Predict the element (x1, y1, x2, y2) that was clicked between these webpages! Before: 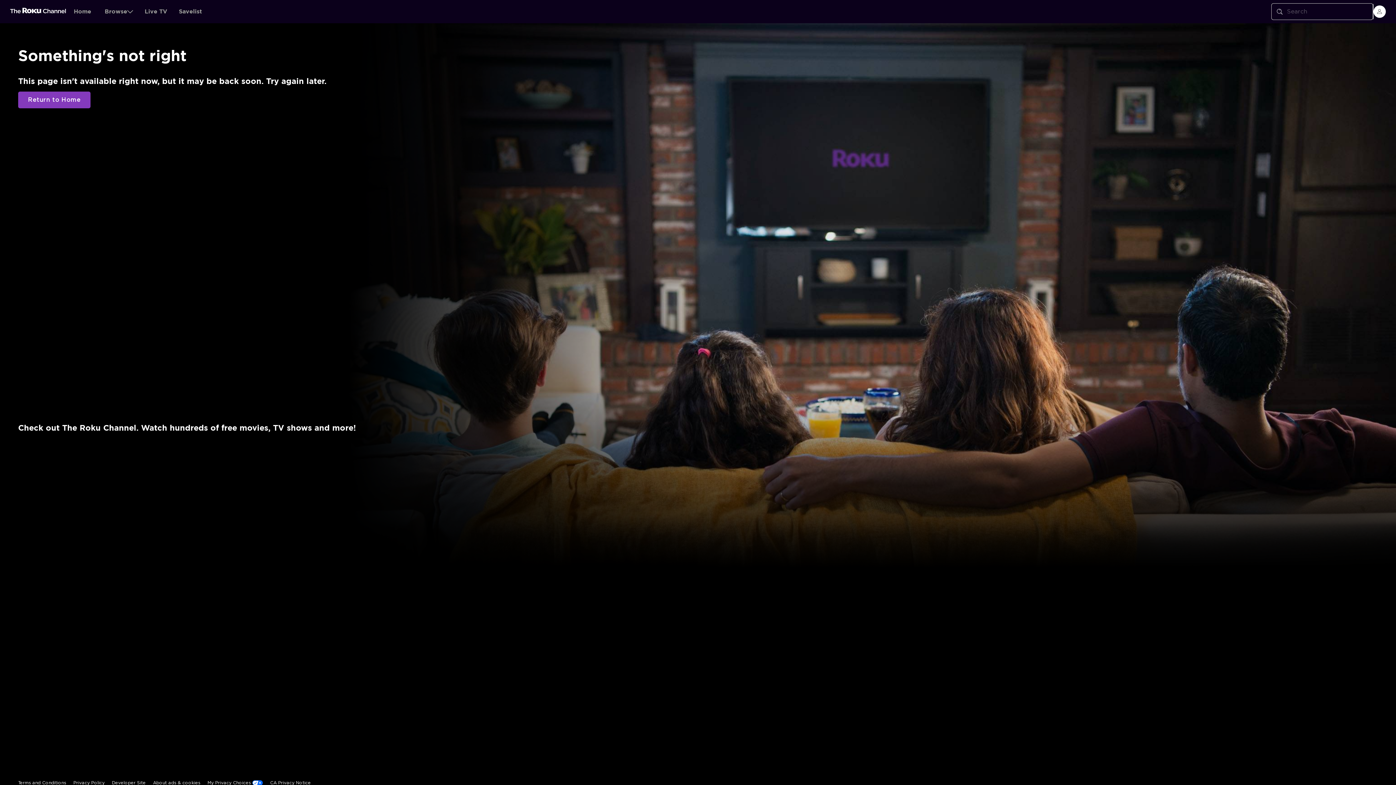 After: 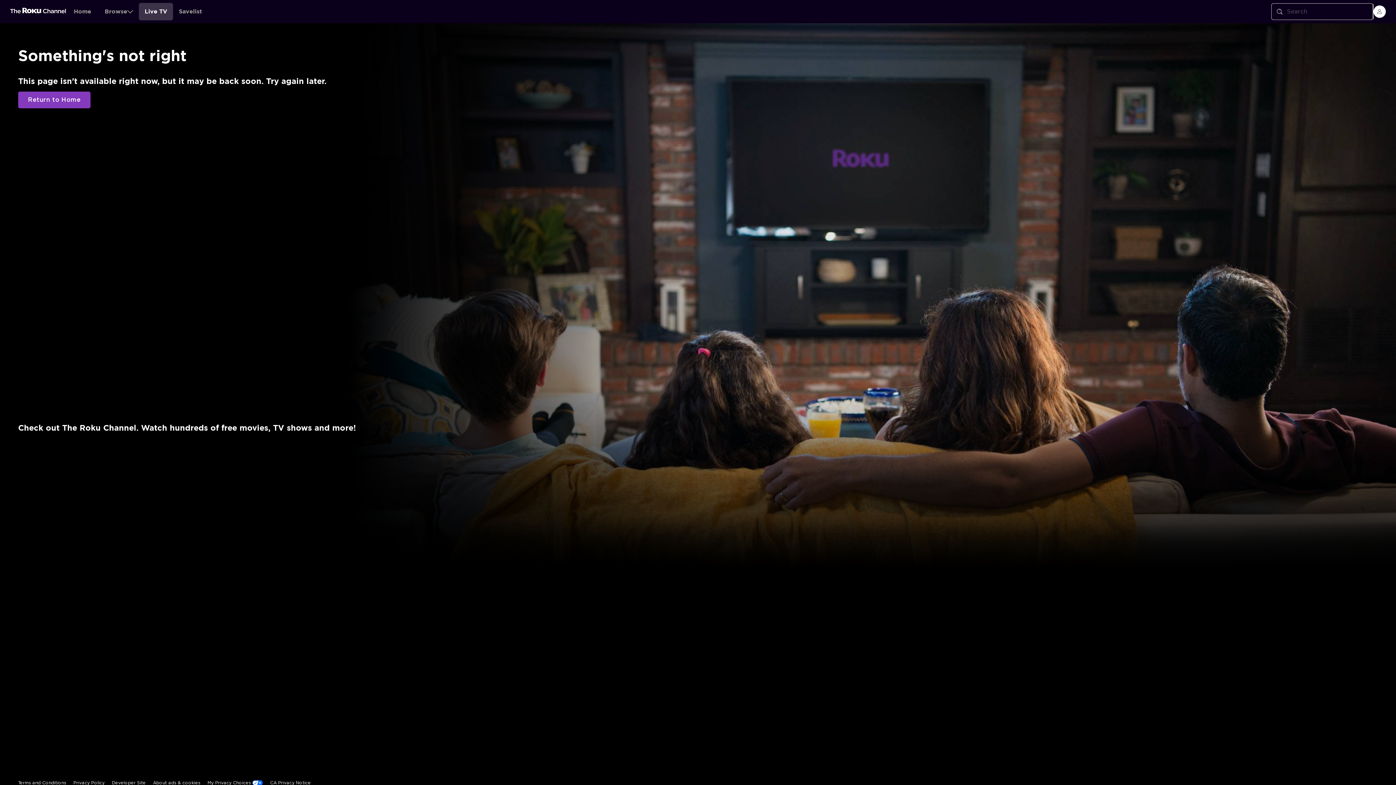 Action: bbox: (138, 2, 173, 20) label: Live TV